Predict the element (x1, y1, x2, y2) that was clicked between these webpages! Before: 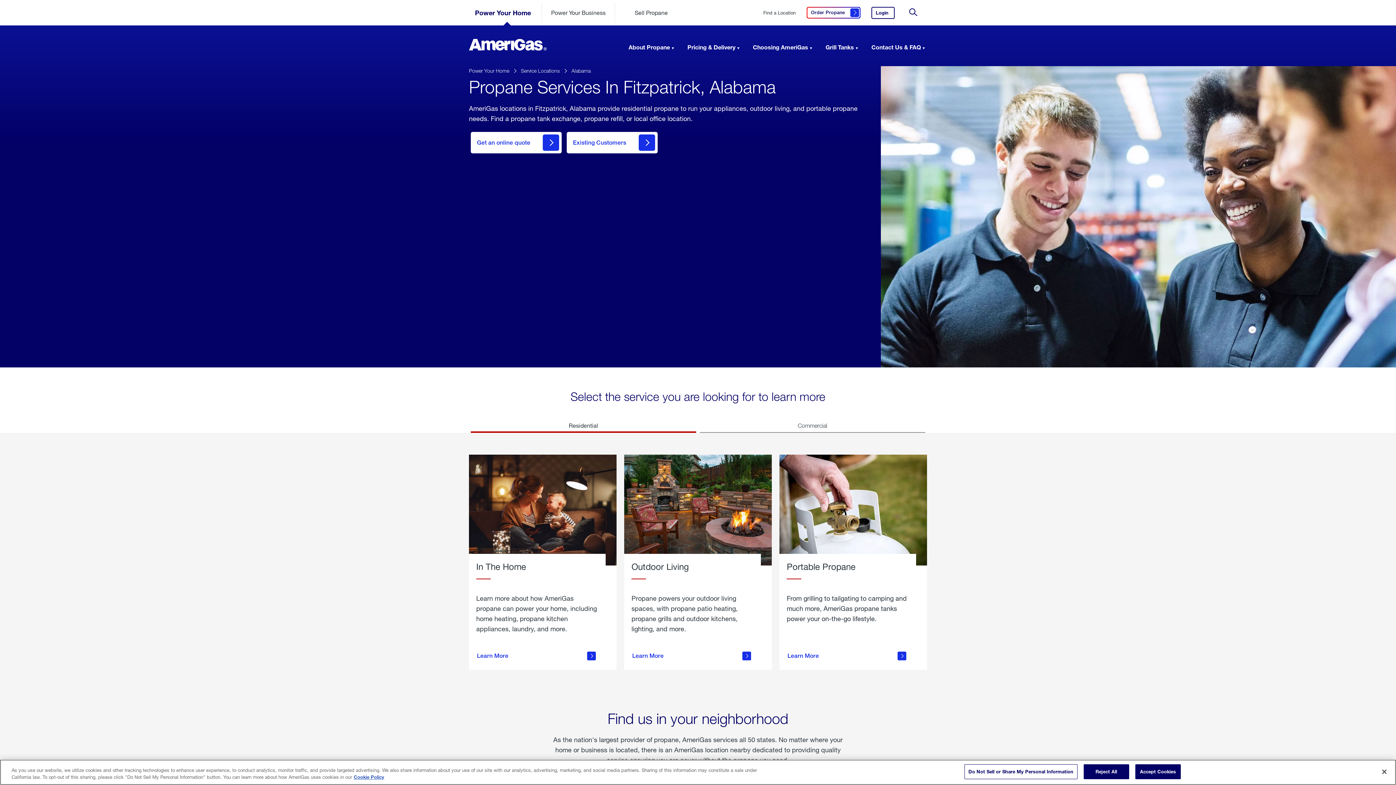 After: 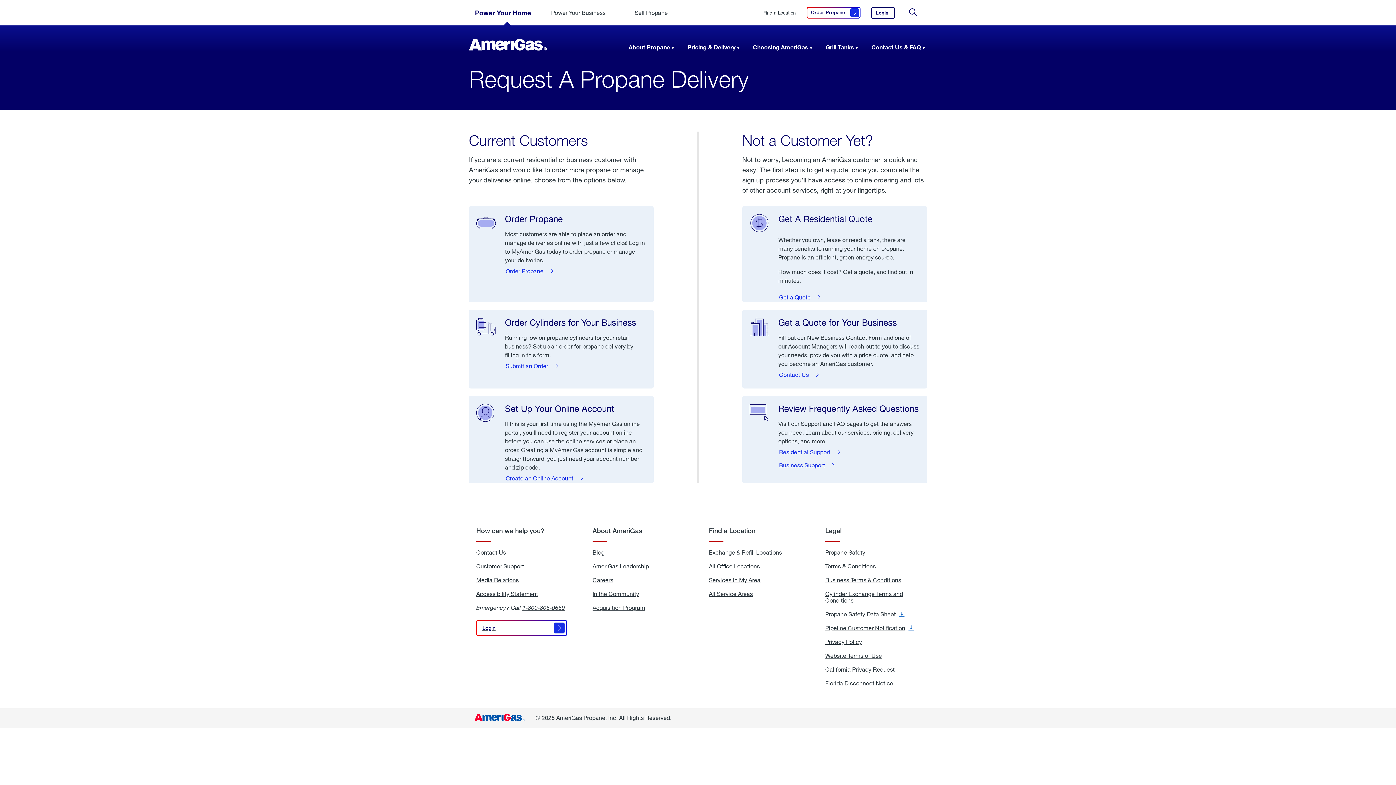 Action: label: Order Propane
 Click here to order propane bbox: (806, 6, 860, 18)